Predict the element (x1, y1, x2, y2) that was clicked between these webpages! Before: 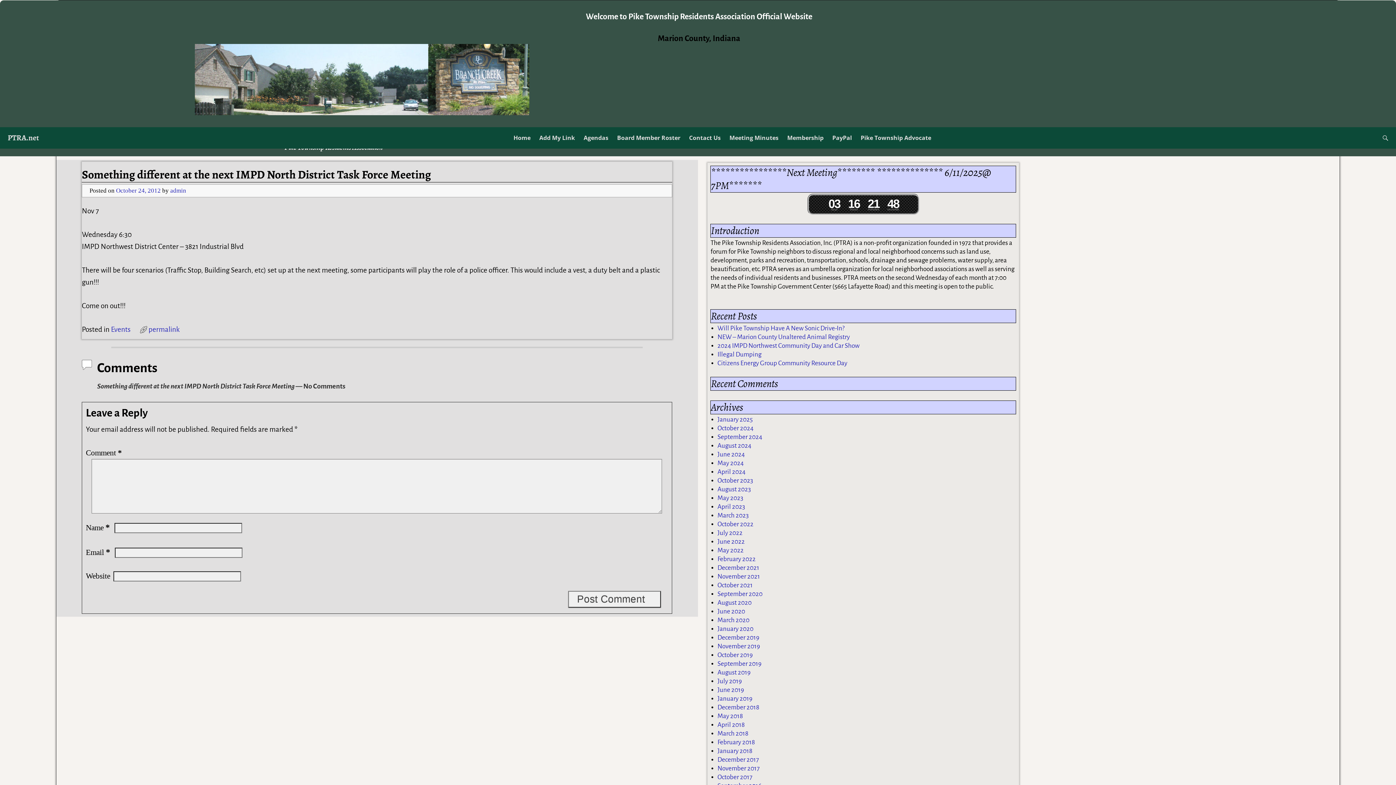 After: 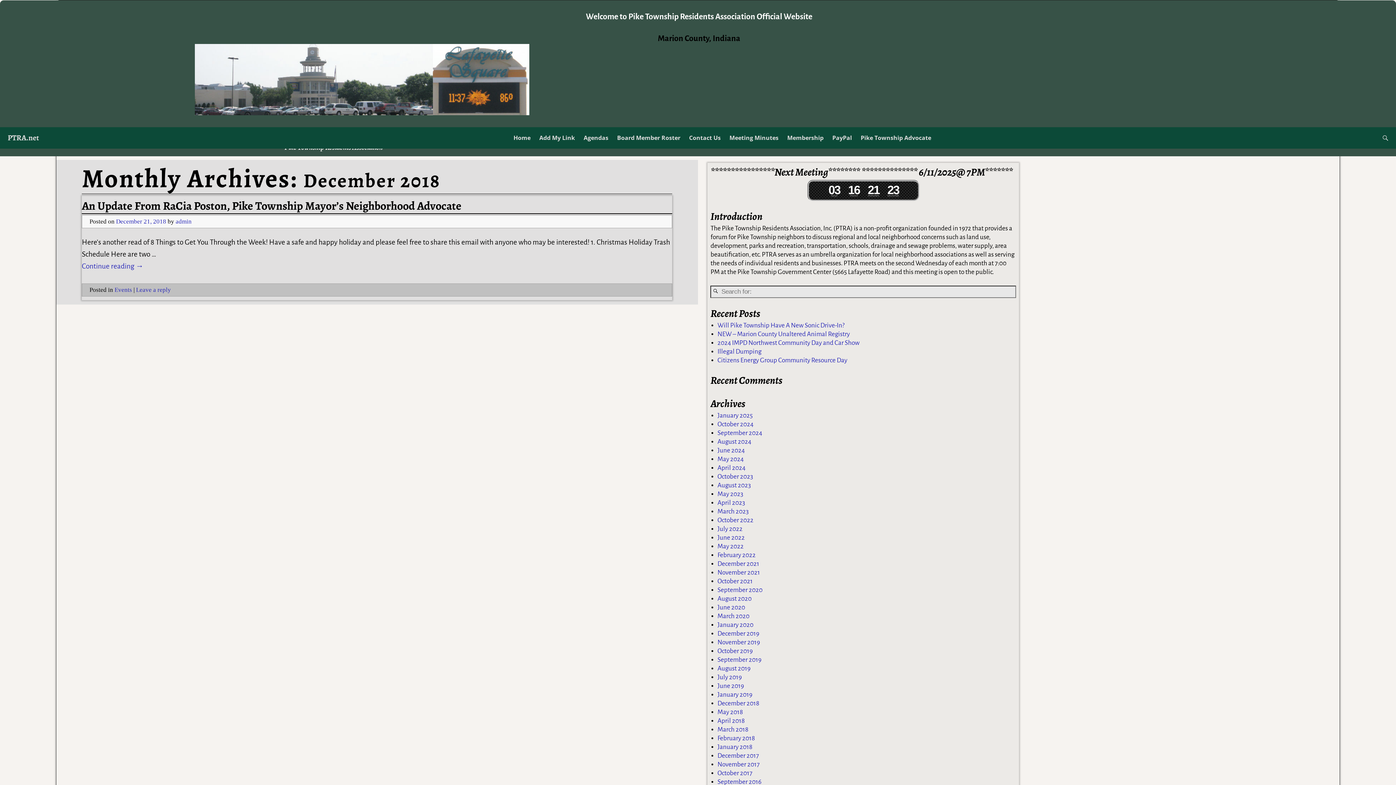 Action: label: December 2018 bbox: (717, 704, 759, 711)